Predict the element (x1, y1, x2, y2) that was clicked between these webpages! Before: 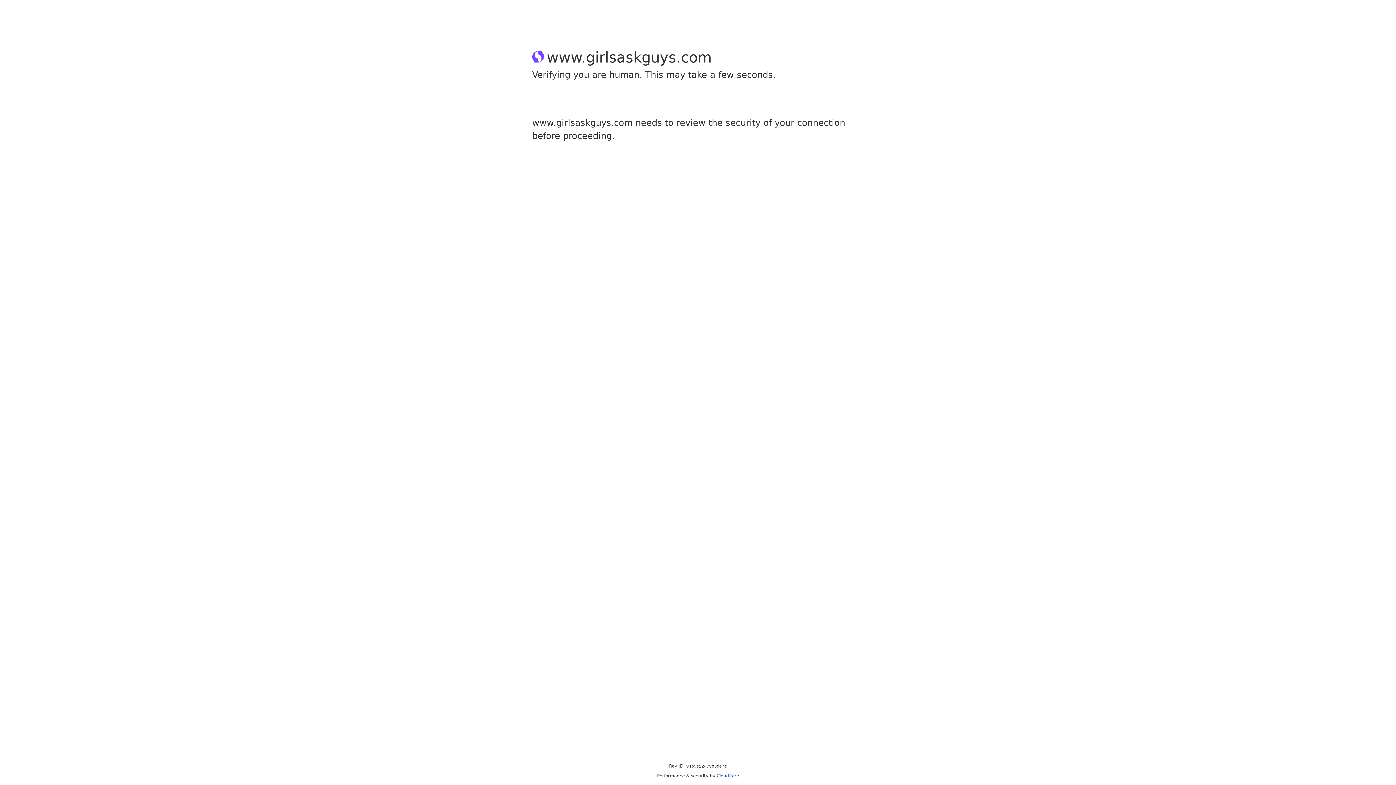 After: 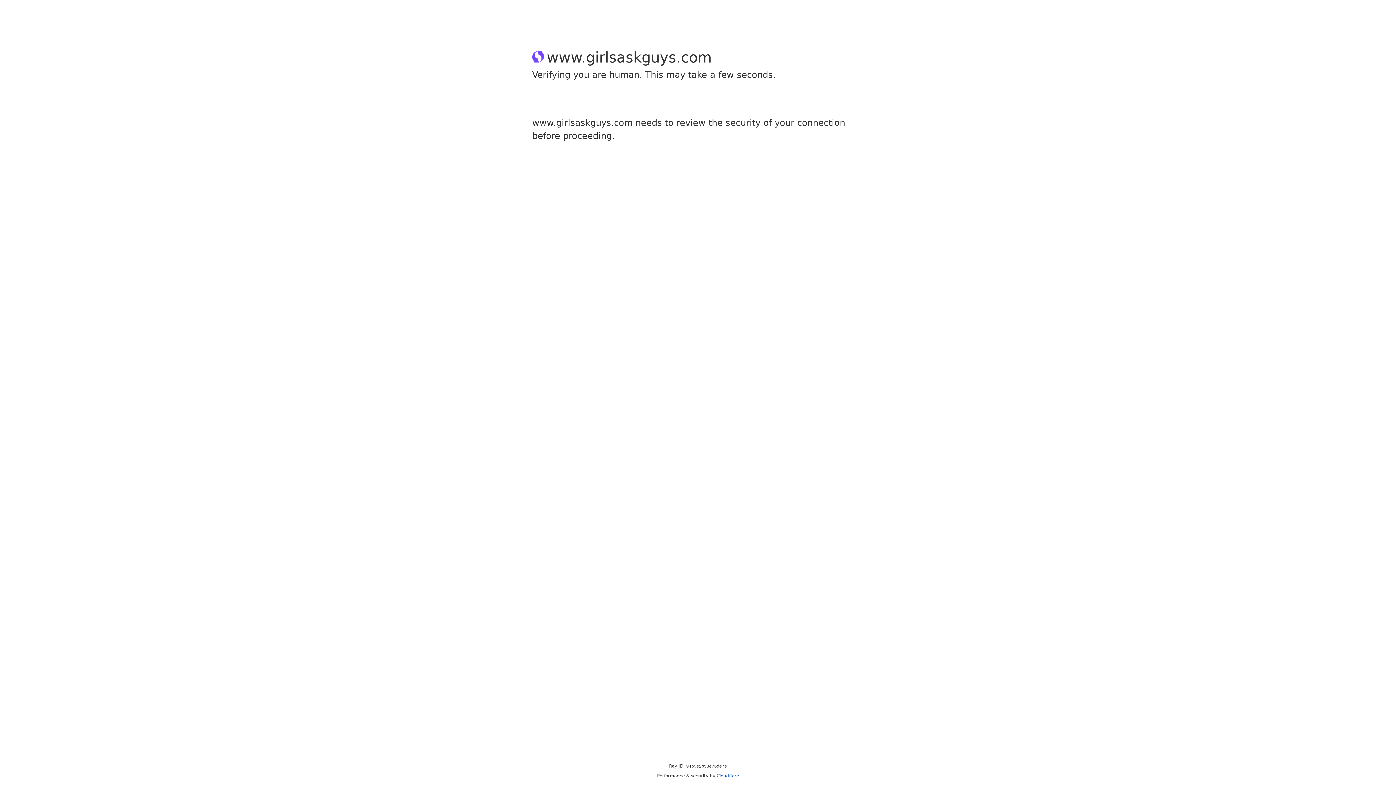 Action: bbox: (716, 773, 739, 778) label: Cloudflare